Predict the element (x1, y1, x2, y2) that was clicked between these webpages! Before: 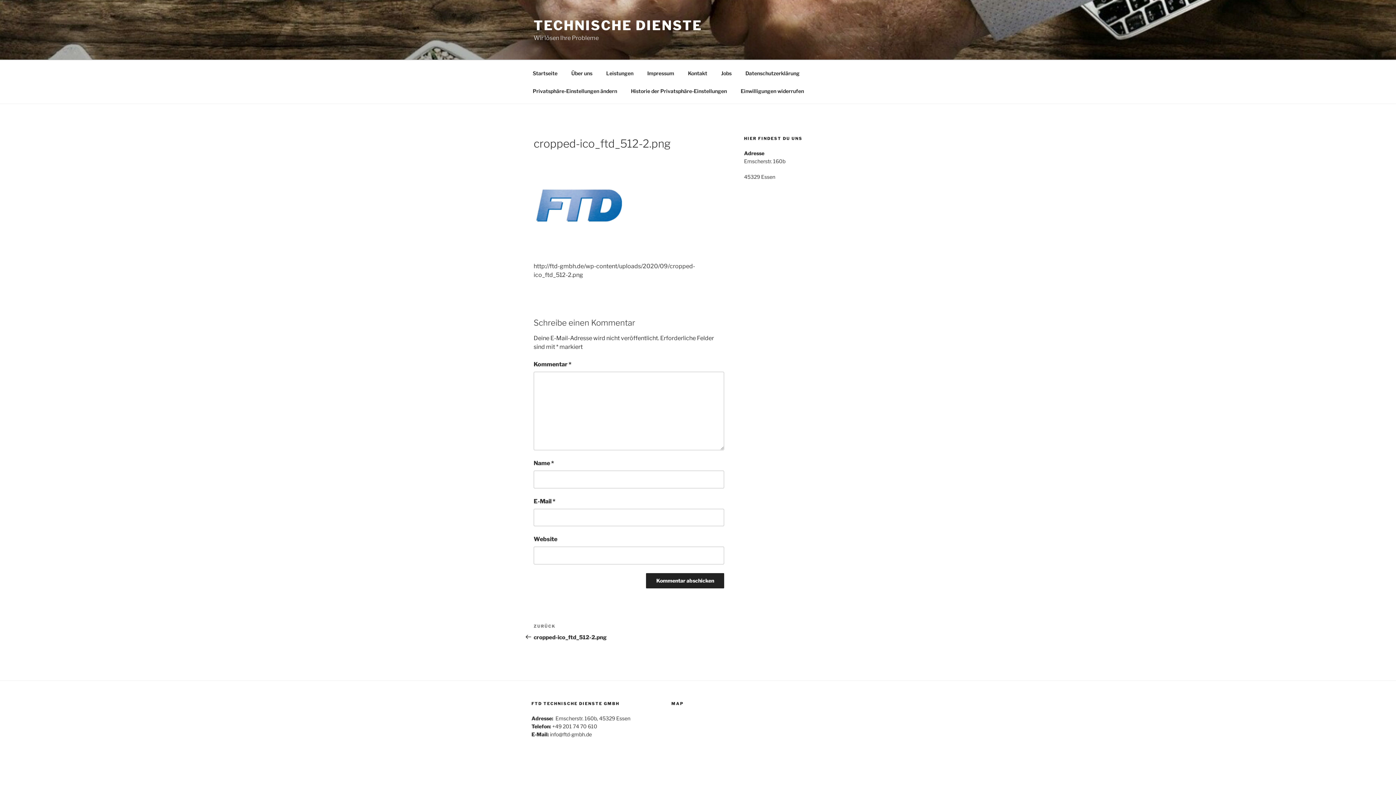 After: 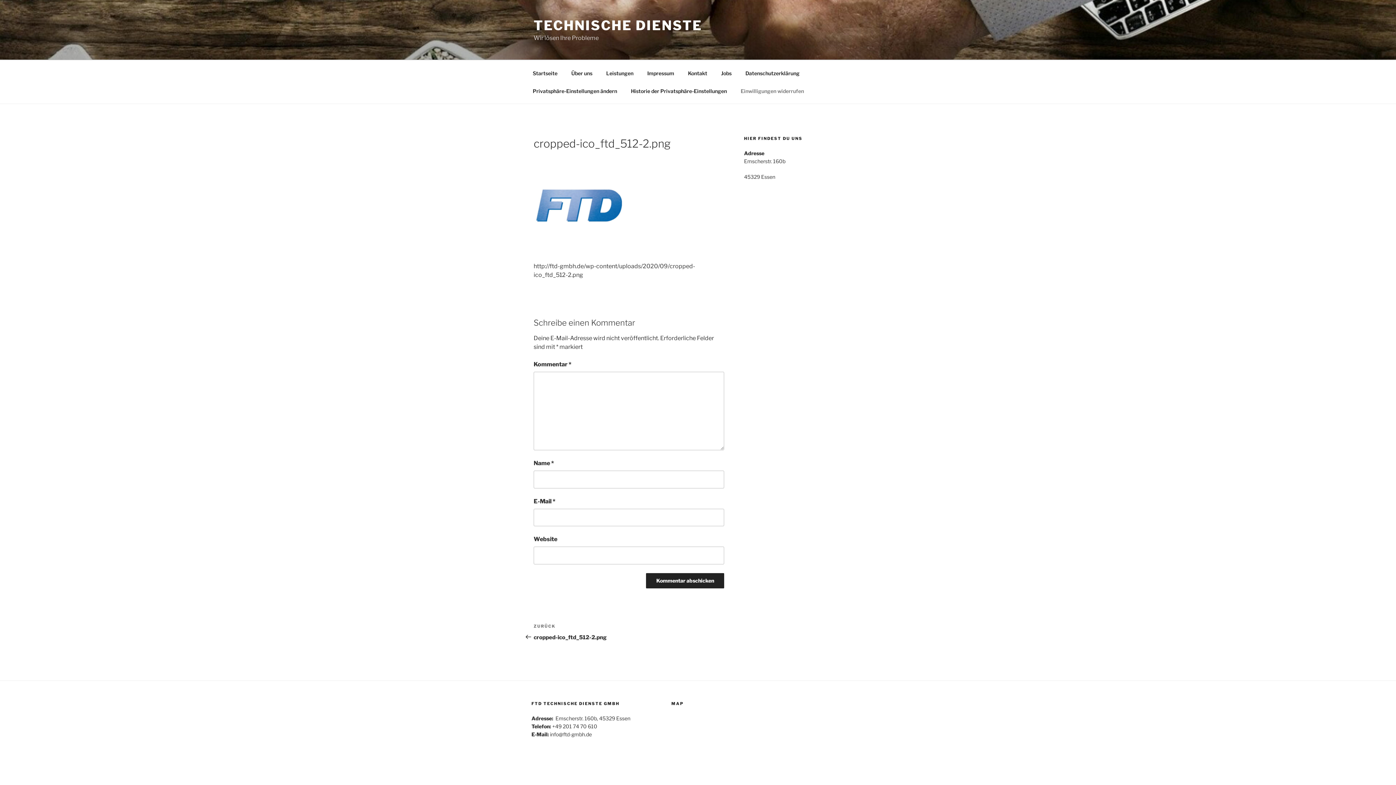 Action: label: Einwilligungen widerrufen bbox: (734, 82, 810, 99)